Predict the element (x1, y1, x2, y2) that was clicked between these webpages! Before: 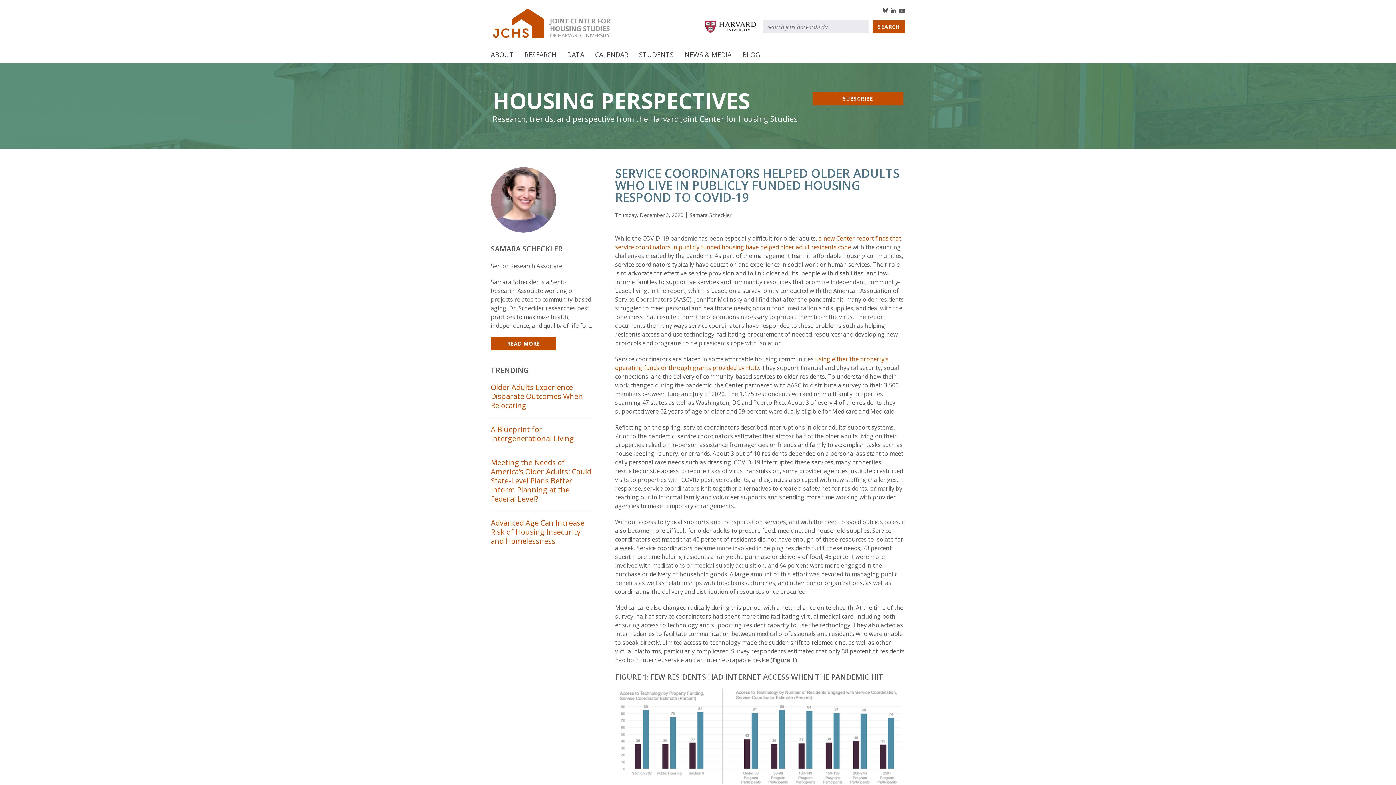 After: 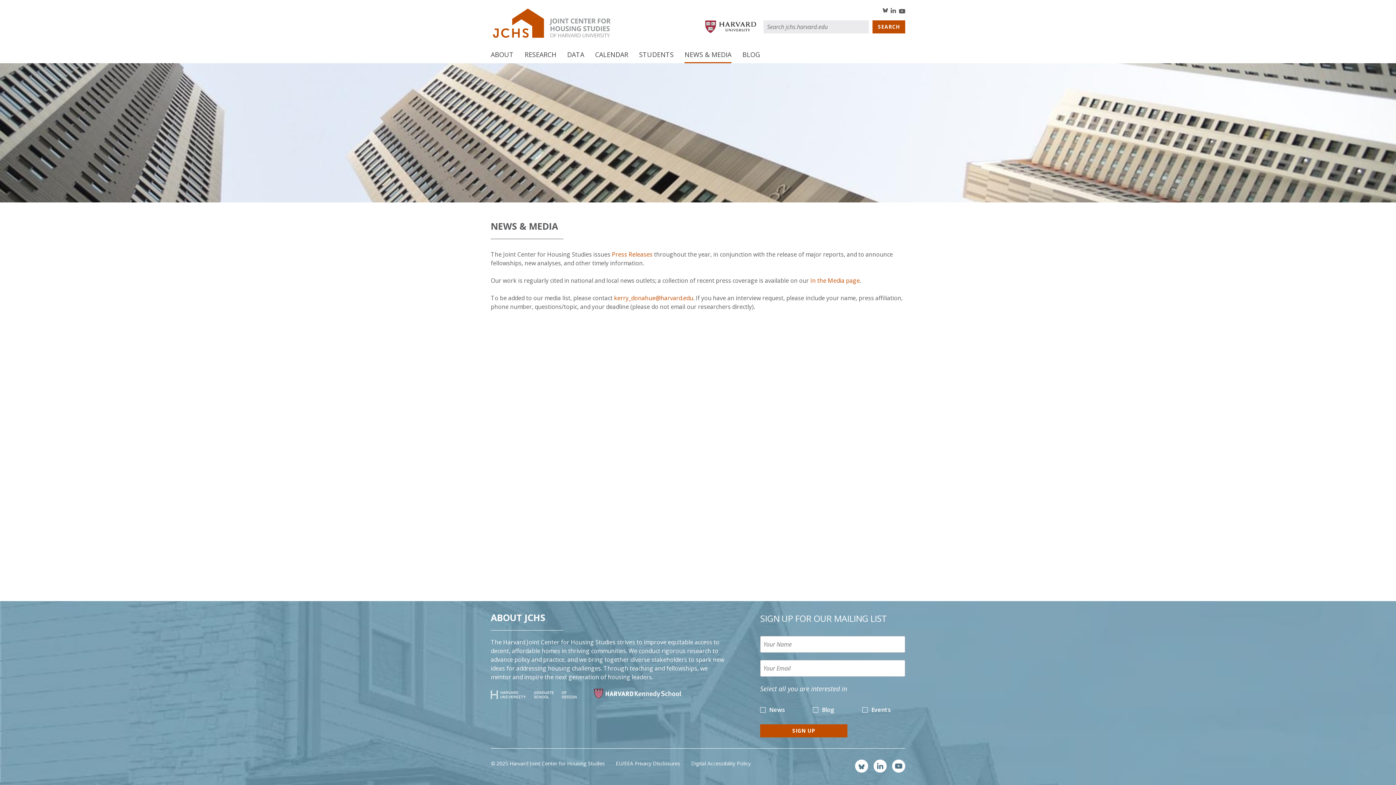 Action: label: NEWS & MEDIA bbox: (684, 46, 731, 63)